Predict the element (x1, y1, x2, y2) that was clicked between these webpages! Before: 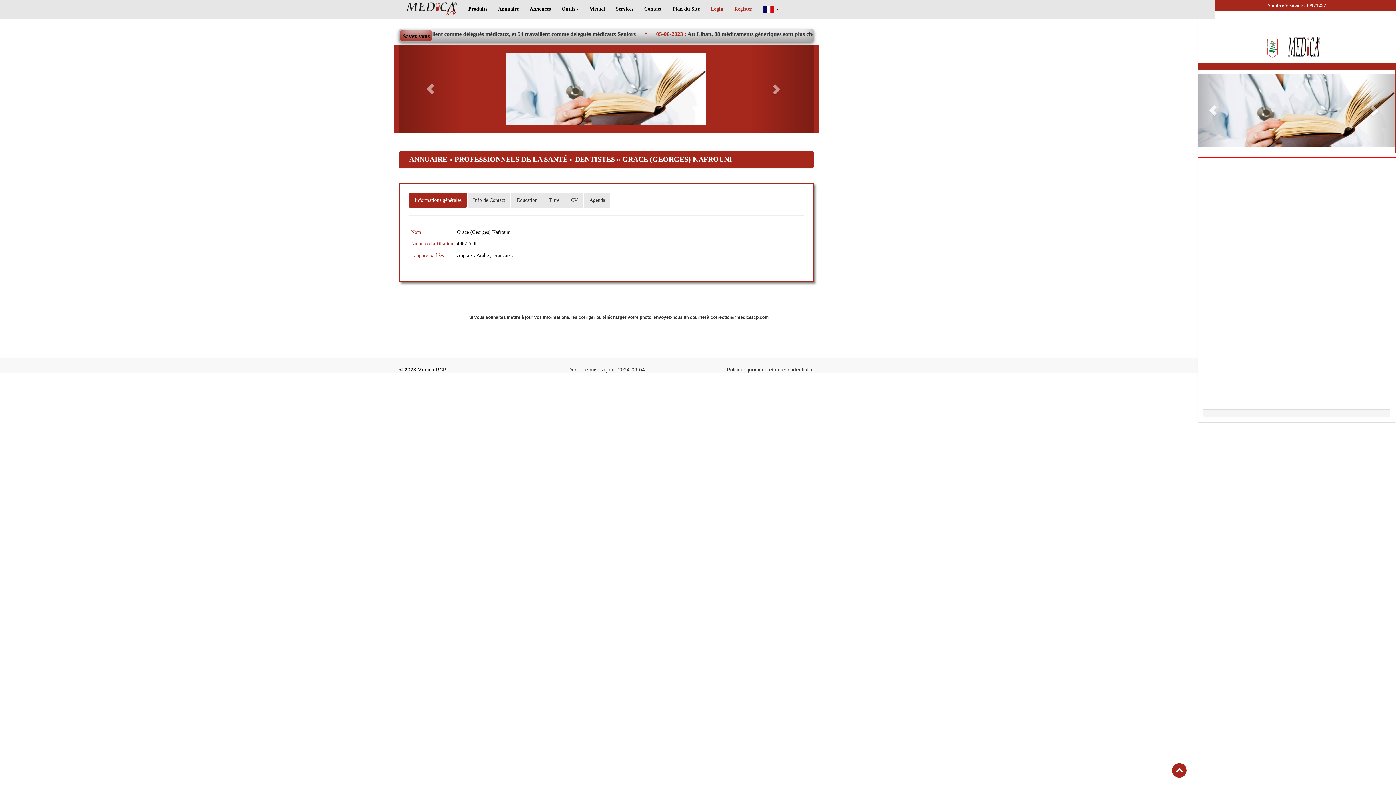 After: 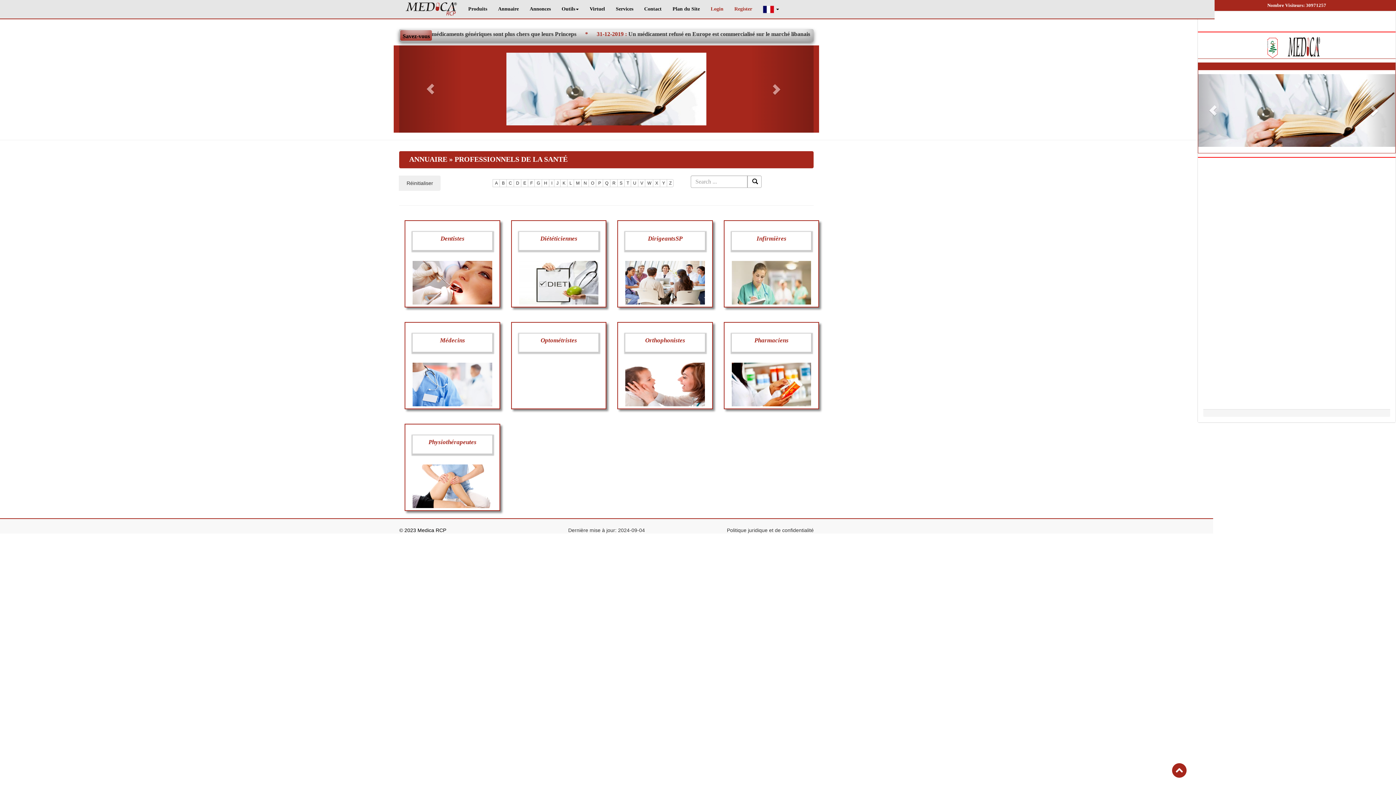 Action: bbox: (454, 155, 567, 163) label: PROFESSIONNELS DE LA SANTÉ